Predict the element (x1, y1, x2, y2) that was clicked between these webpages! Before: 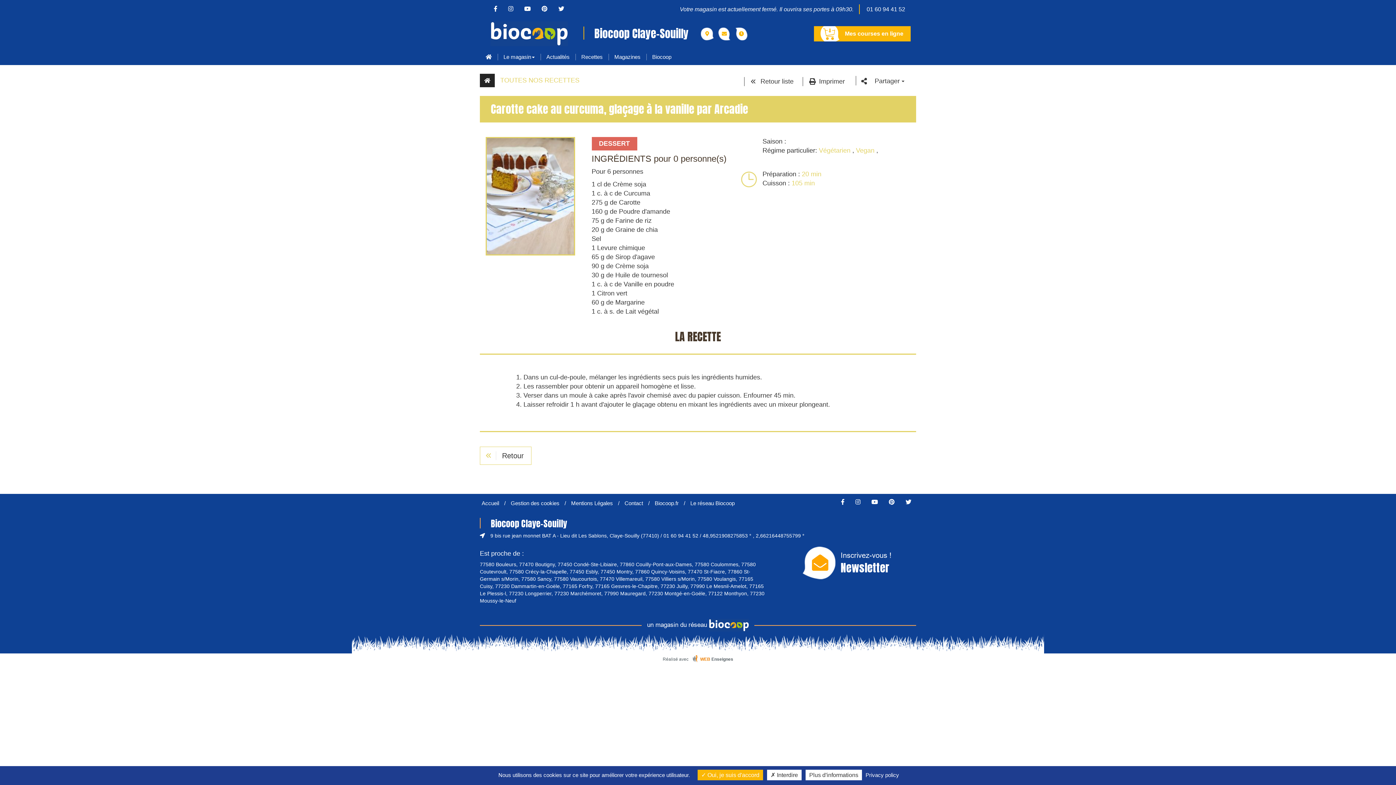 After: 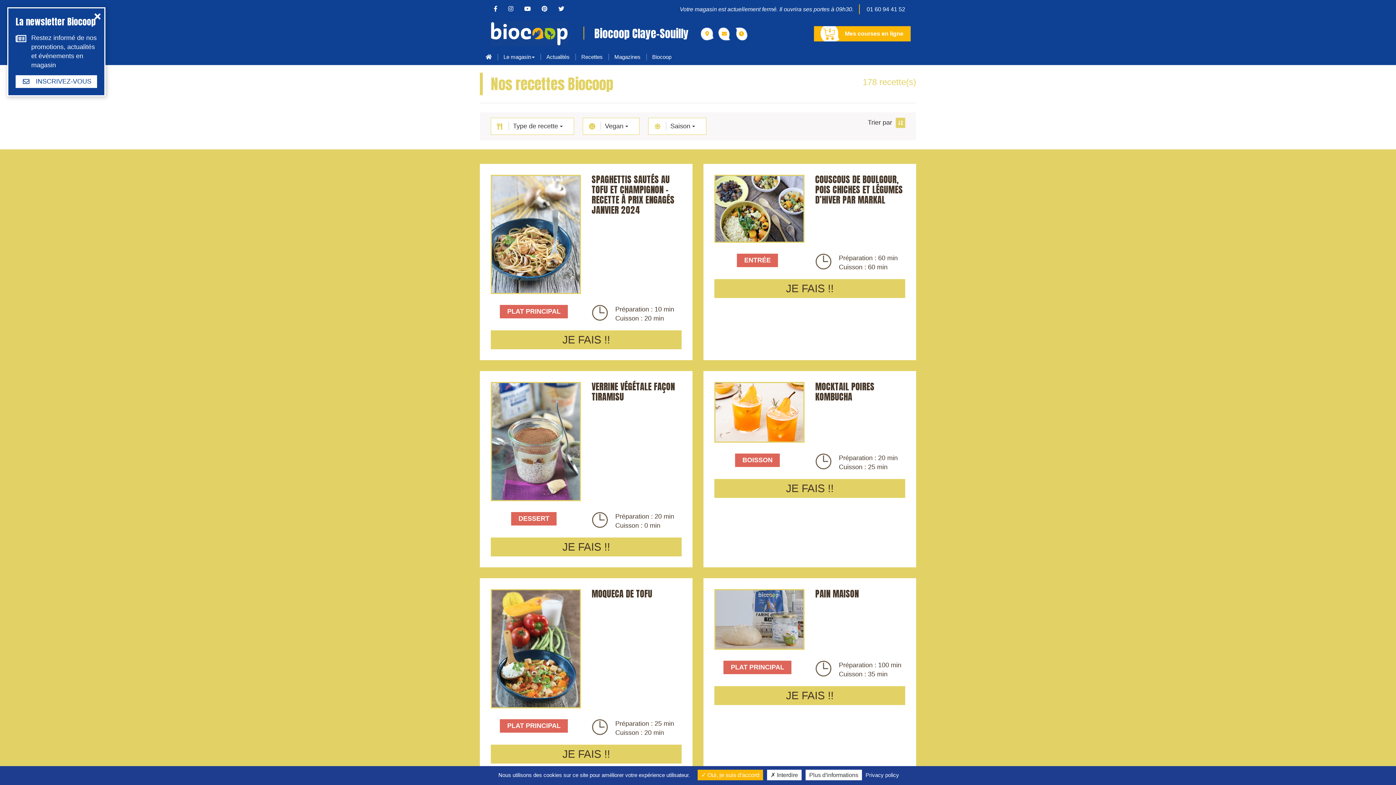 Action: label: Vegan bbox: (856, 146, 874, 154)